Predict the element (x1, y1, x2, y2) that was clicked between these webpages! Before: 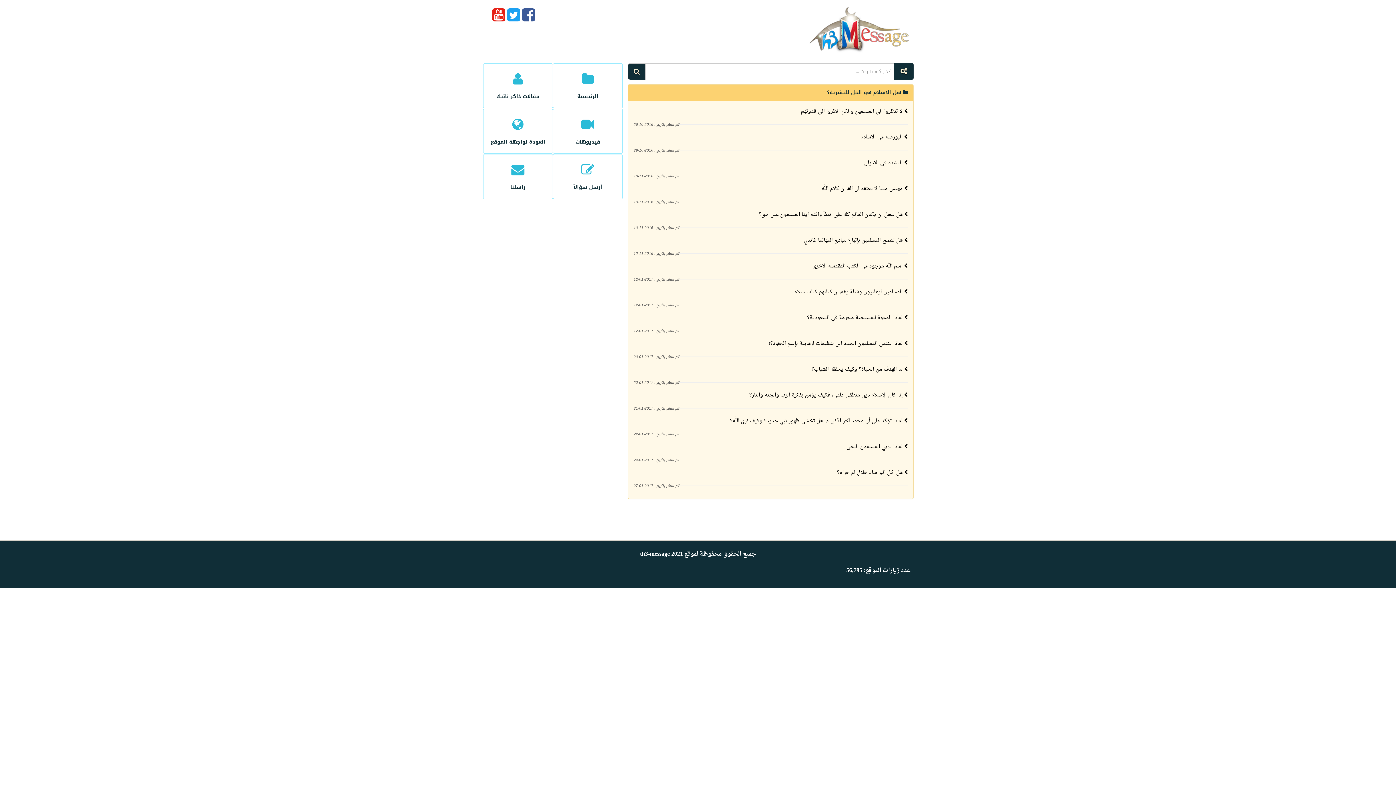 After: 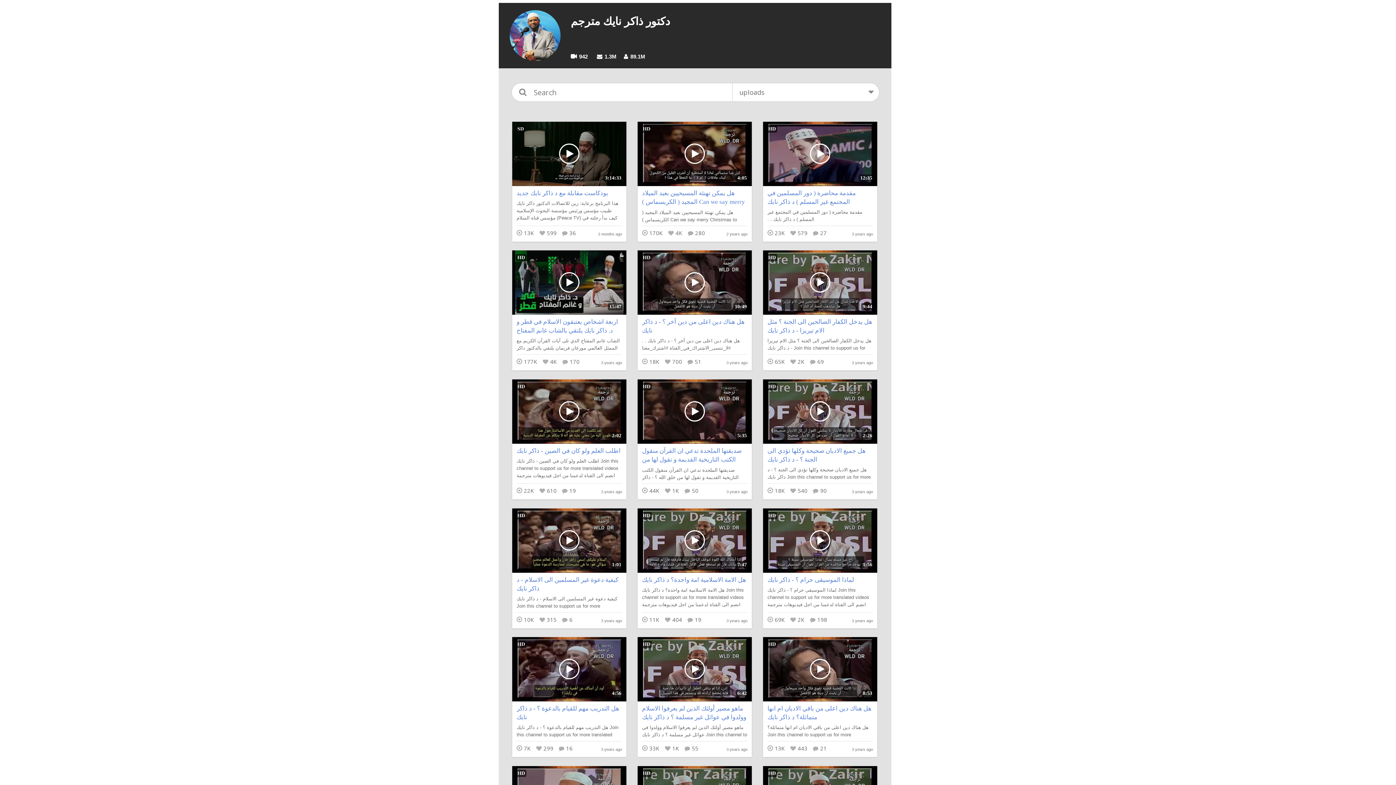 Action: label: فيديوهات bbox: (553, 108, 622, 153)